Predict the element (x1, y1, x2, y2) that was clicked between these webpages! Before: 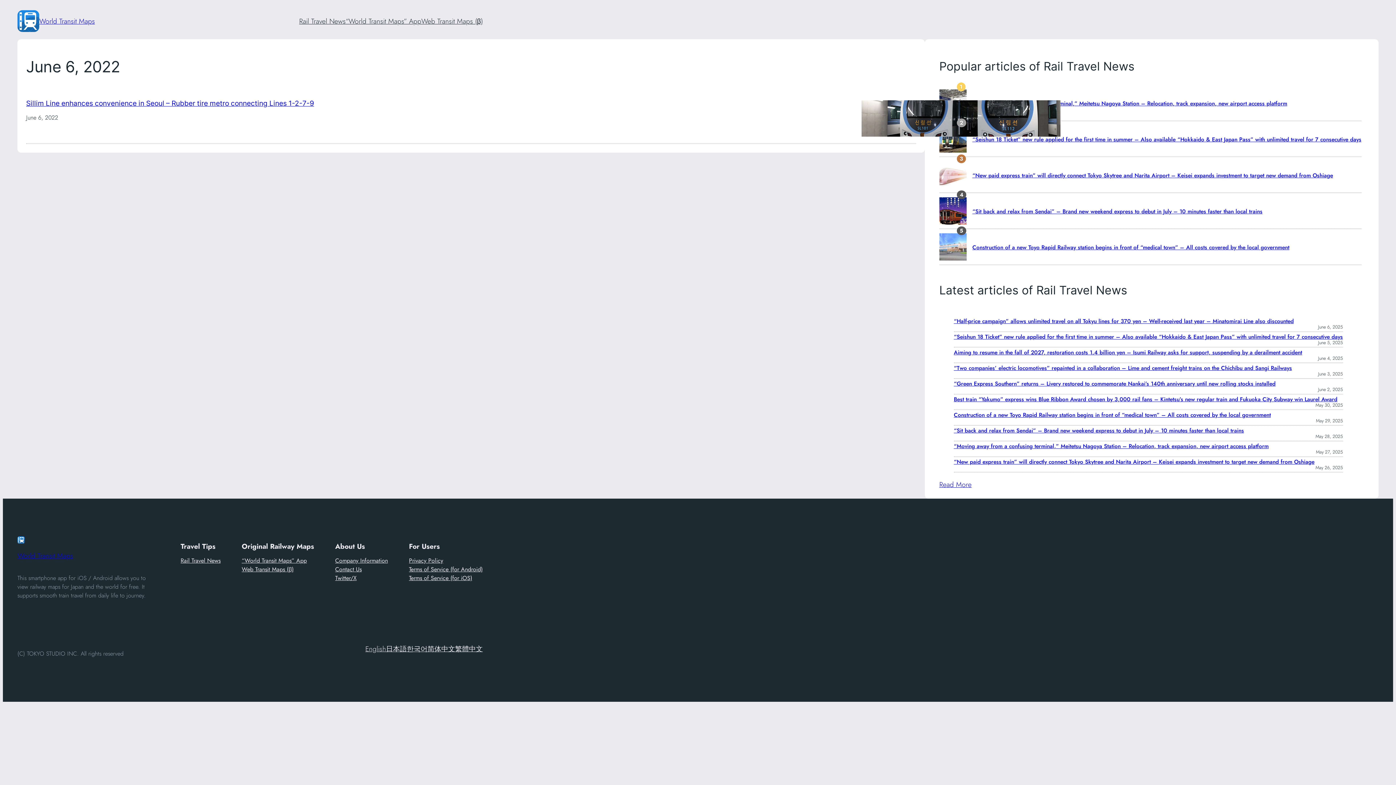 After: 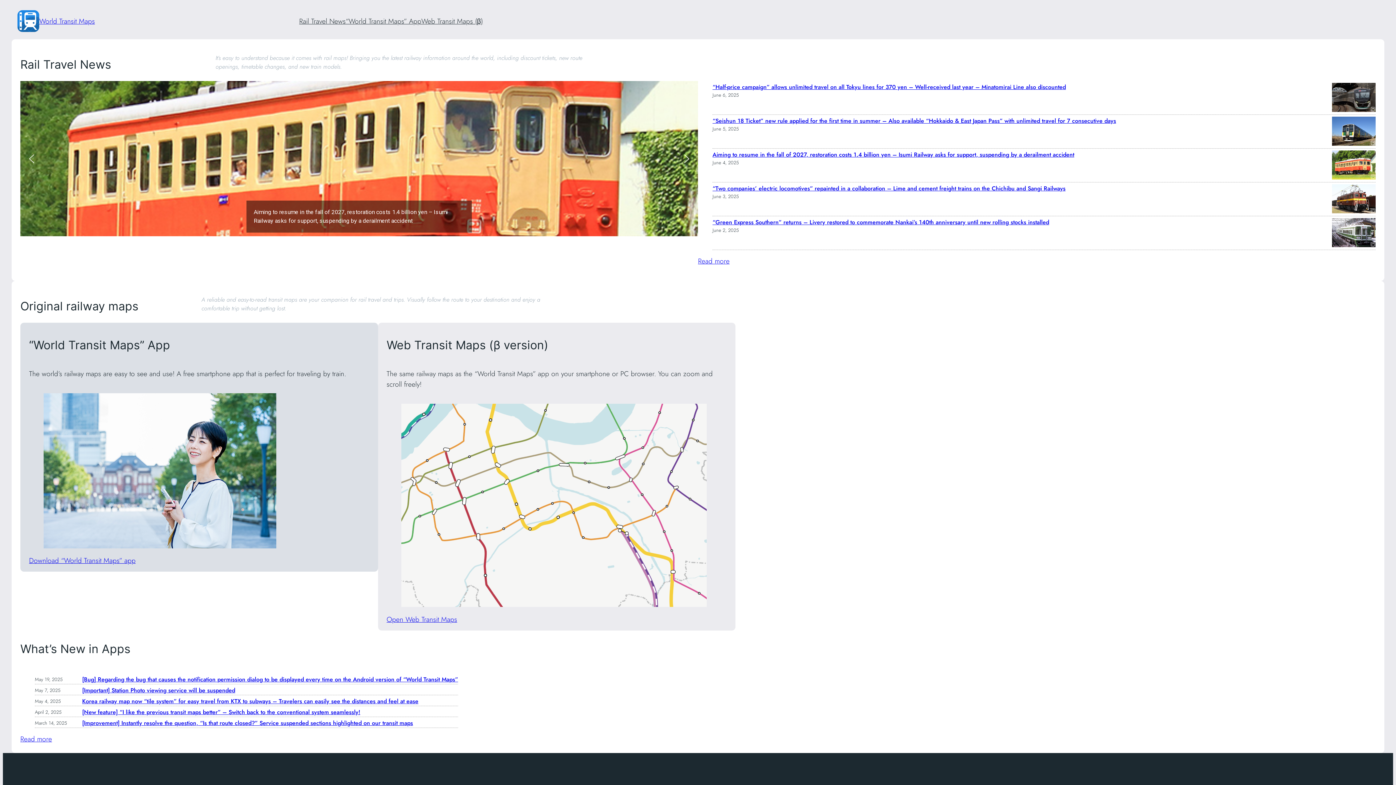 Action: bbox: (39, 15, 94, 26) label: World Transit Maps